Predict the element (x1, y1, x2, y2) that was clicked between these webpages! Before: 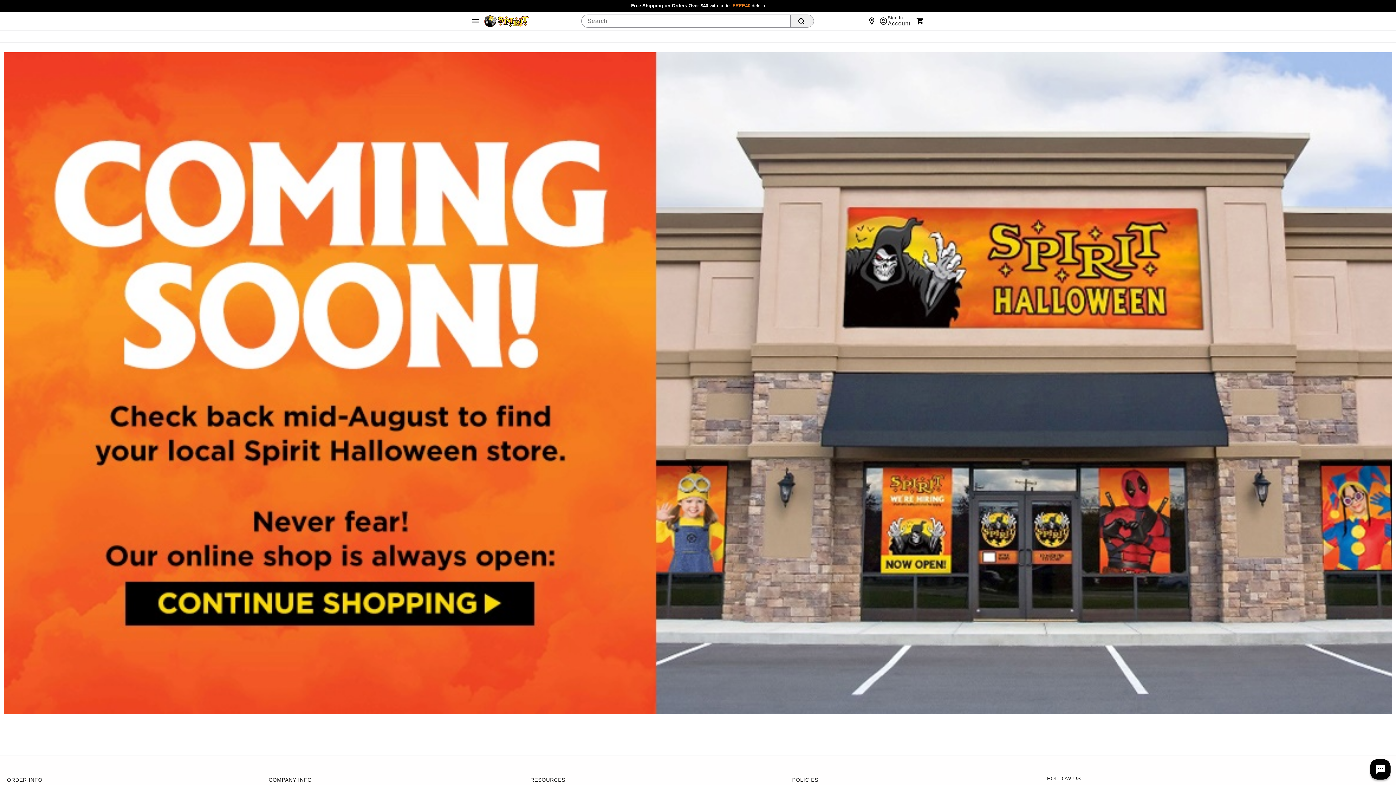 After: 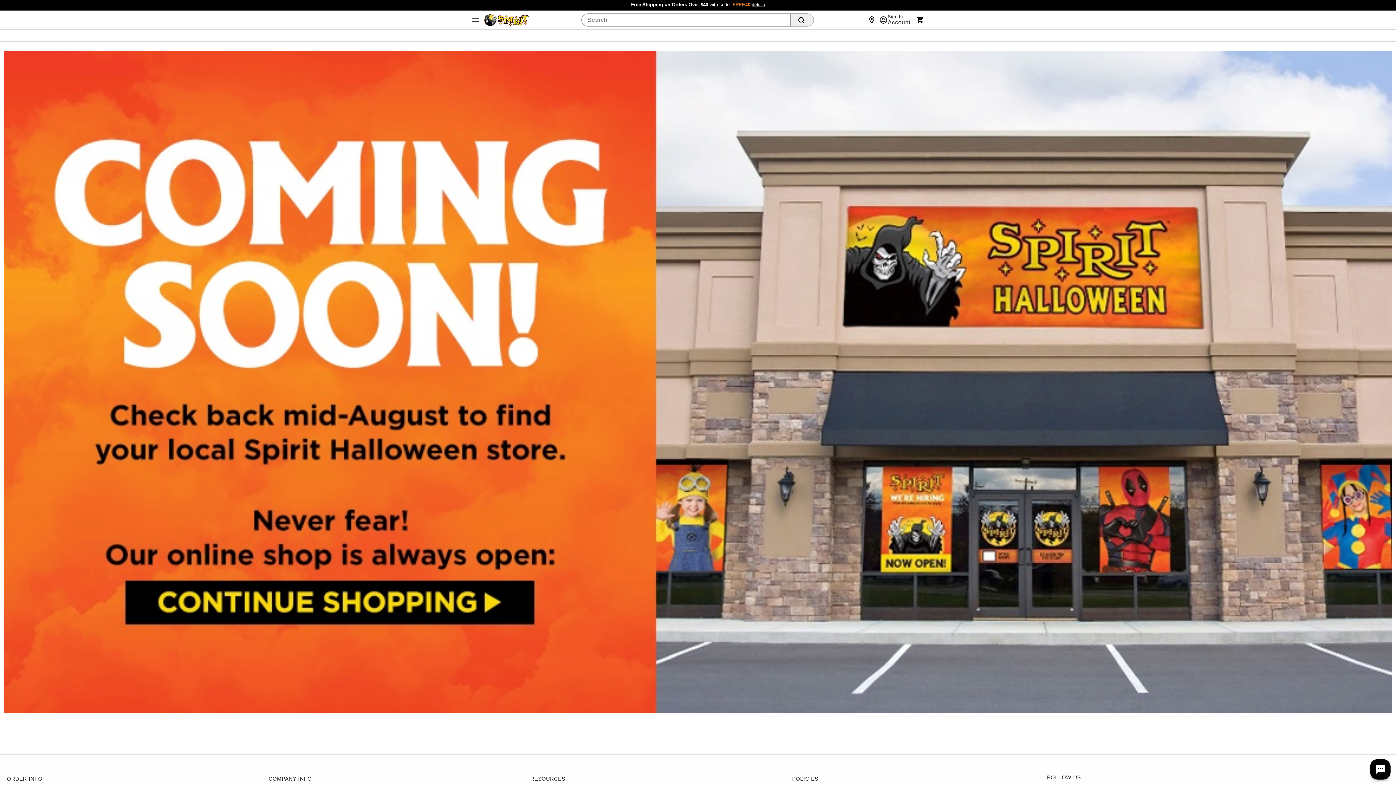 Action: label: POLICIES bbox: (785, 773, 1047, 786)